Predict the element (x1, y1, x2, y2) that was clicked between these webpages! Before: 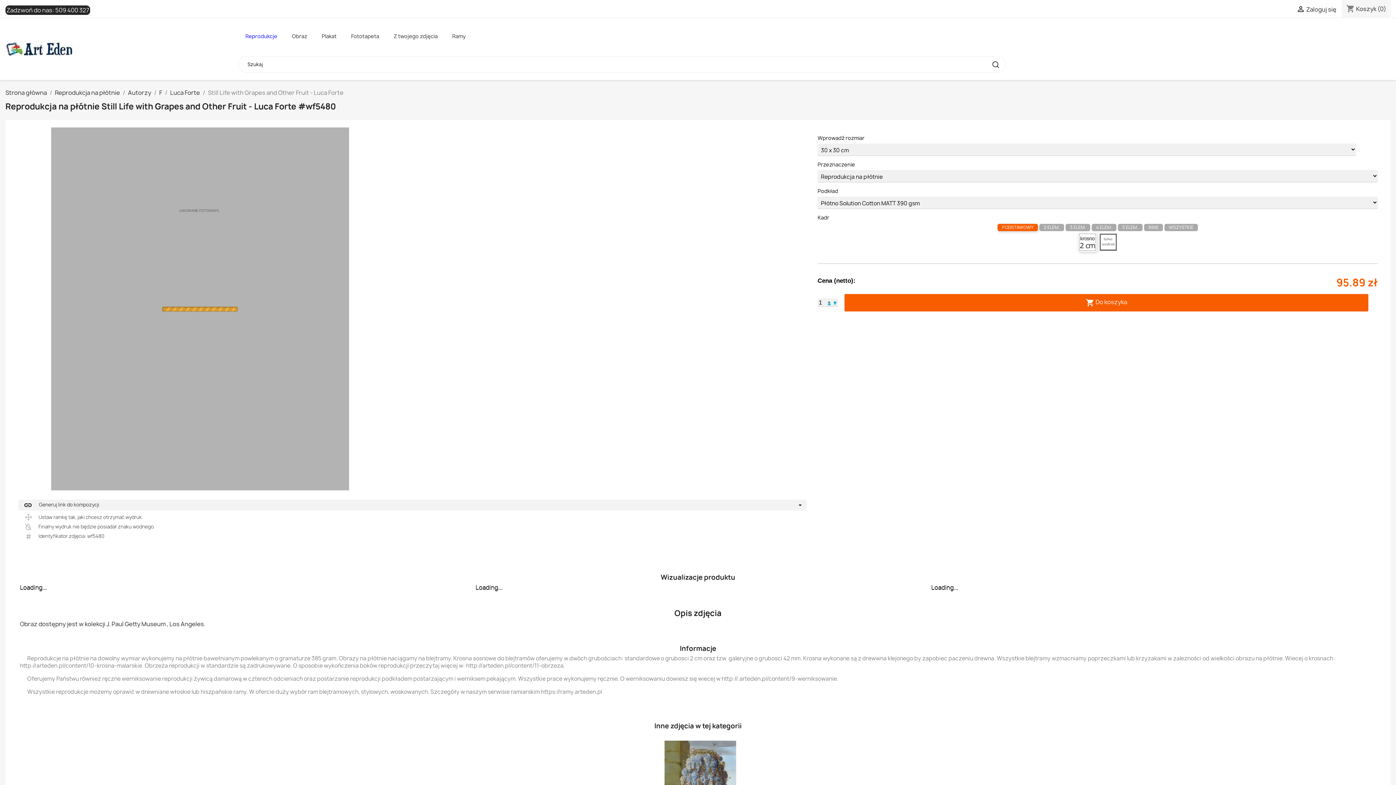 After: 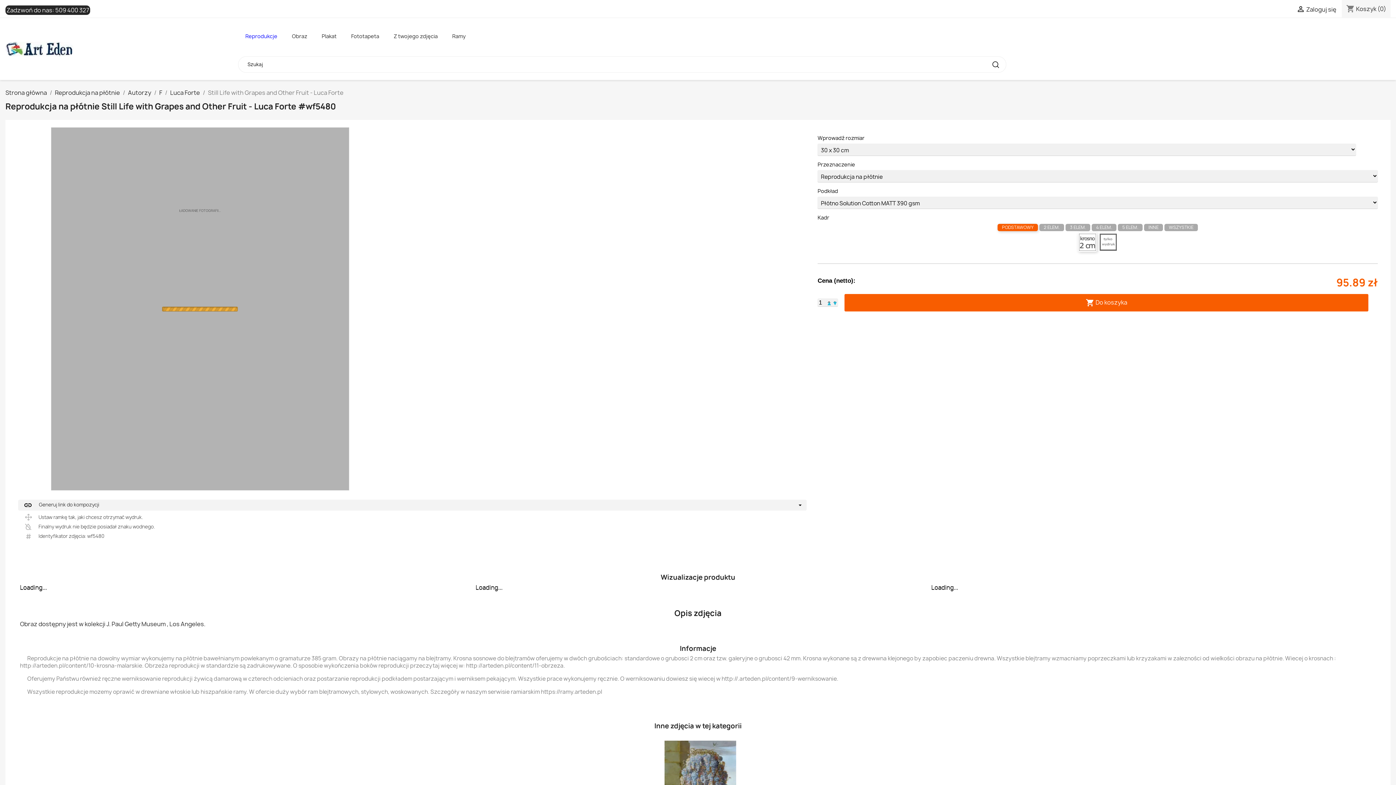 Action: bbox: (653, 736, 747, 831)